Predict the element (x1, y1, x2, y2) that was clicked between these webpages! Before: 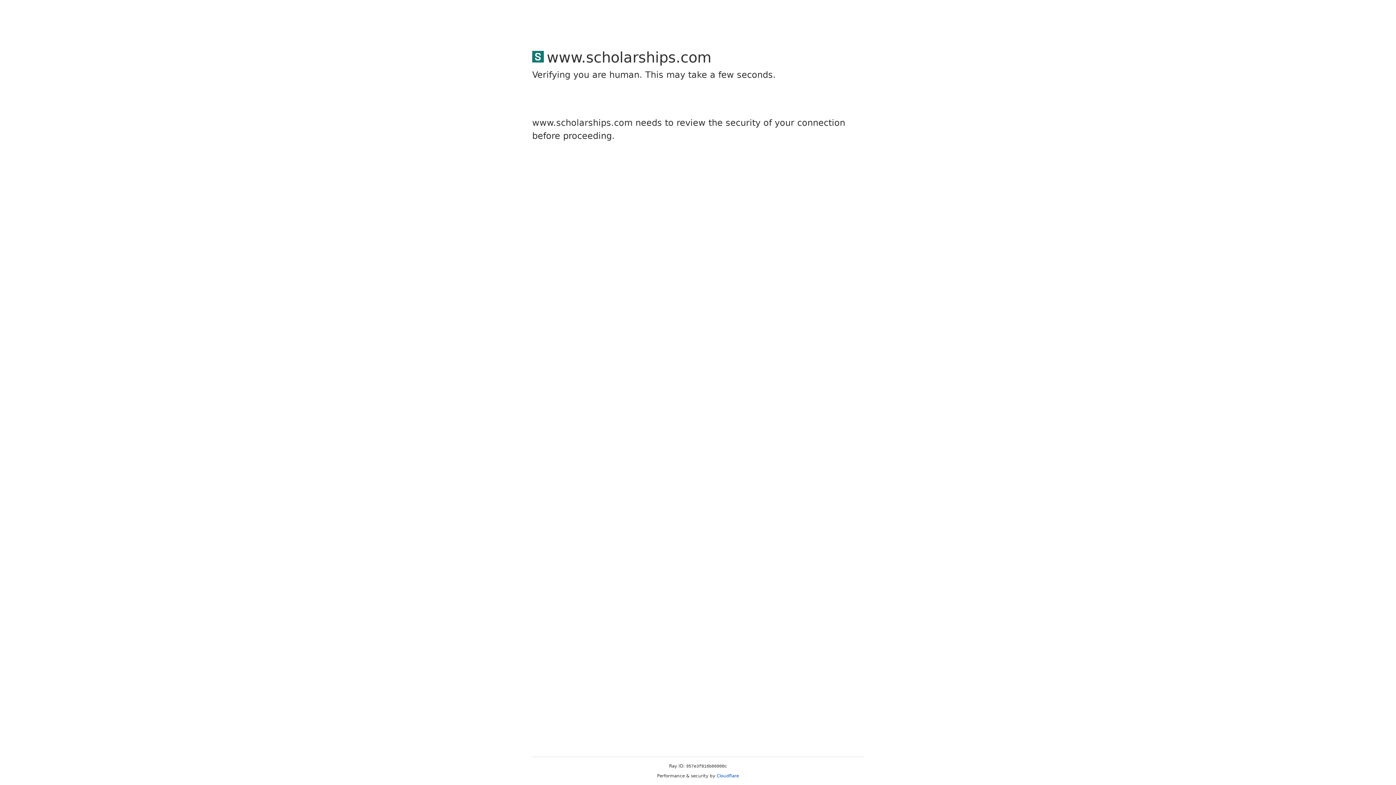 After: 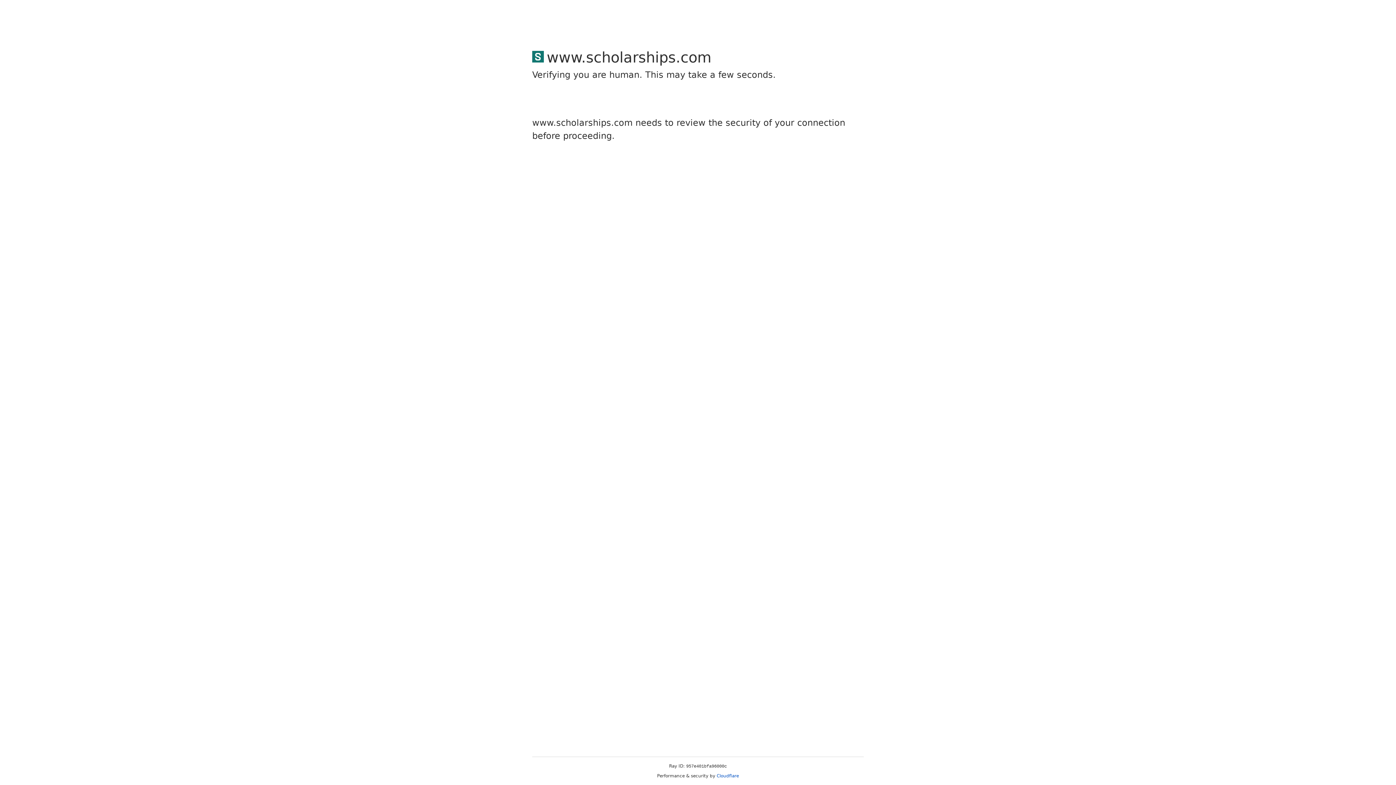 Action: bbox: (716, 773, 739, 778) label: Cloudflare